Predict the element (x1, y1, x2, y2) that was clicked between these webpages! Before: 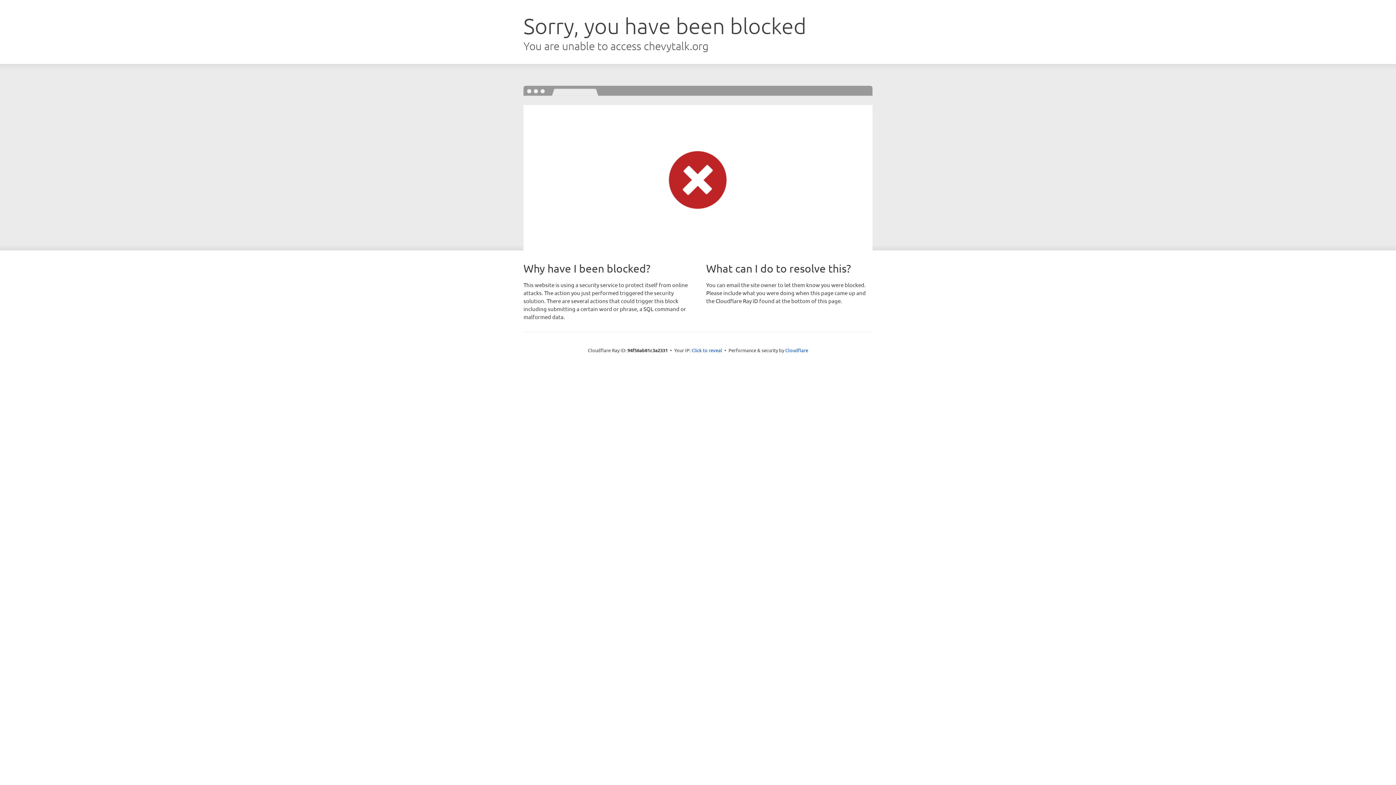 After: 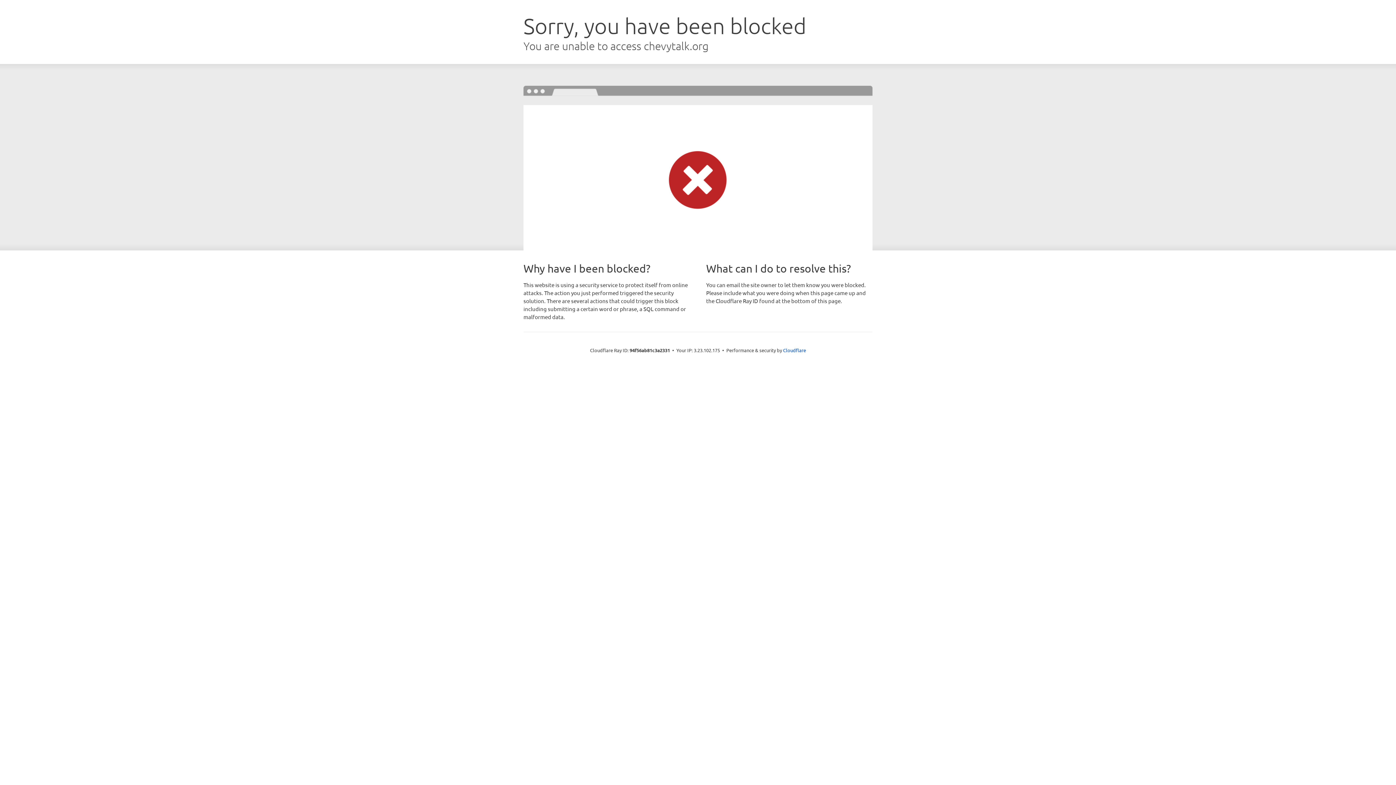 Action: label: Click to reveal bbox: (691, 346, 722, 353)